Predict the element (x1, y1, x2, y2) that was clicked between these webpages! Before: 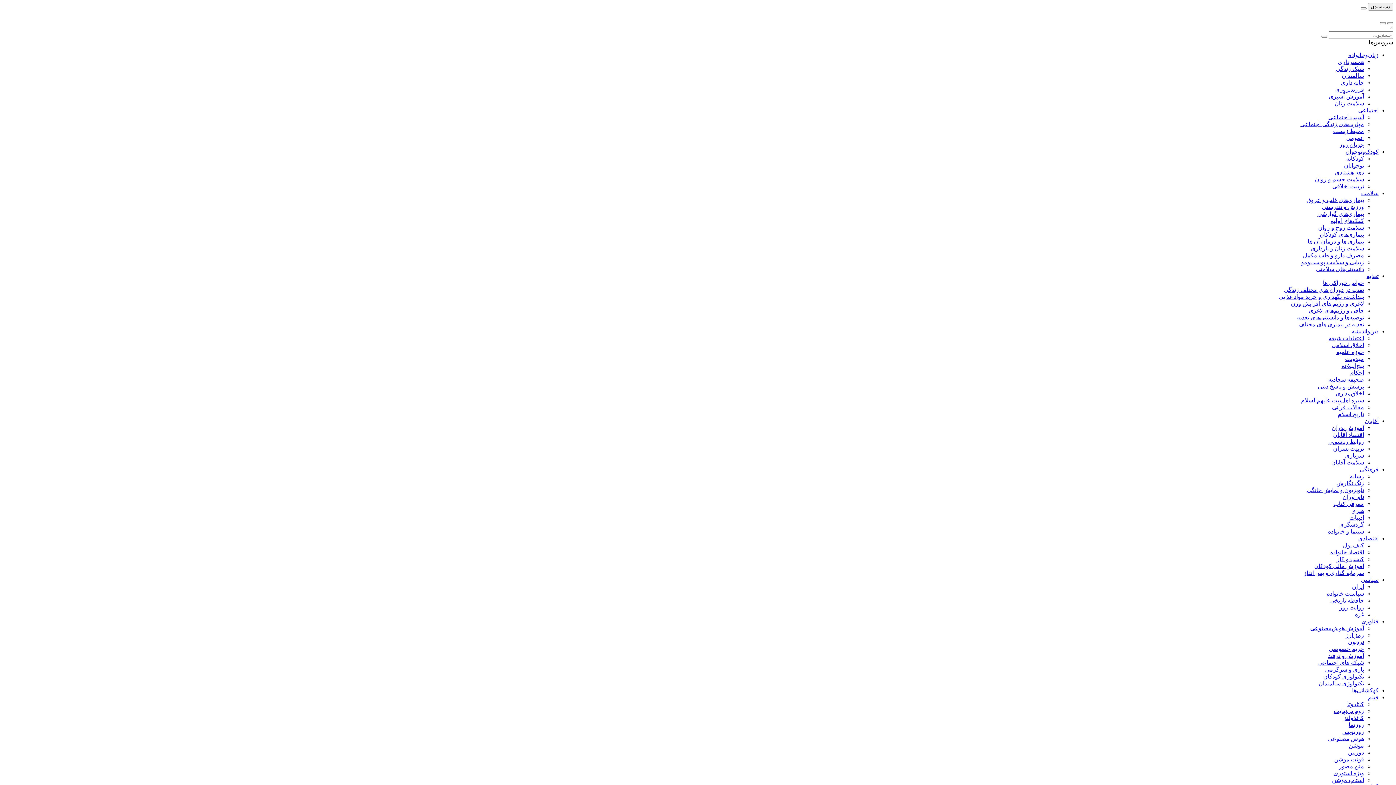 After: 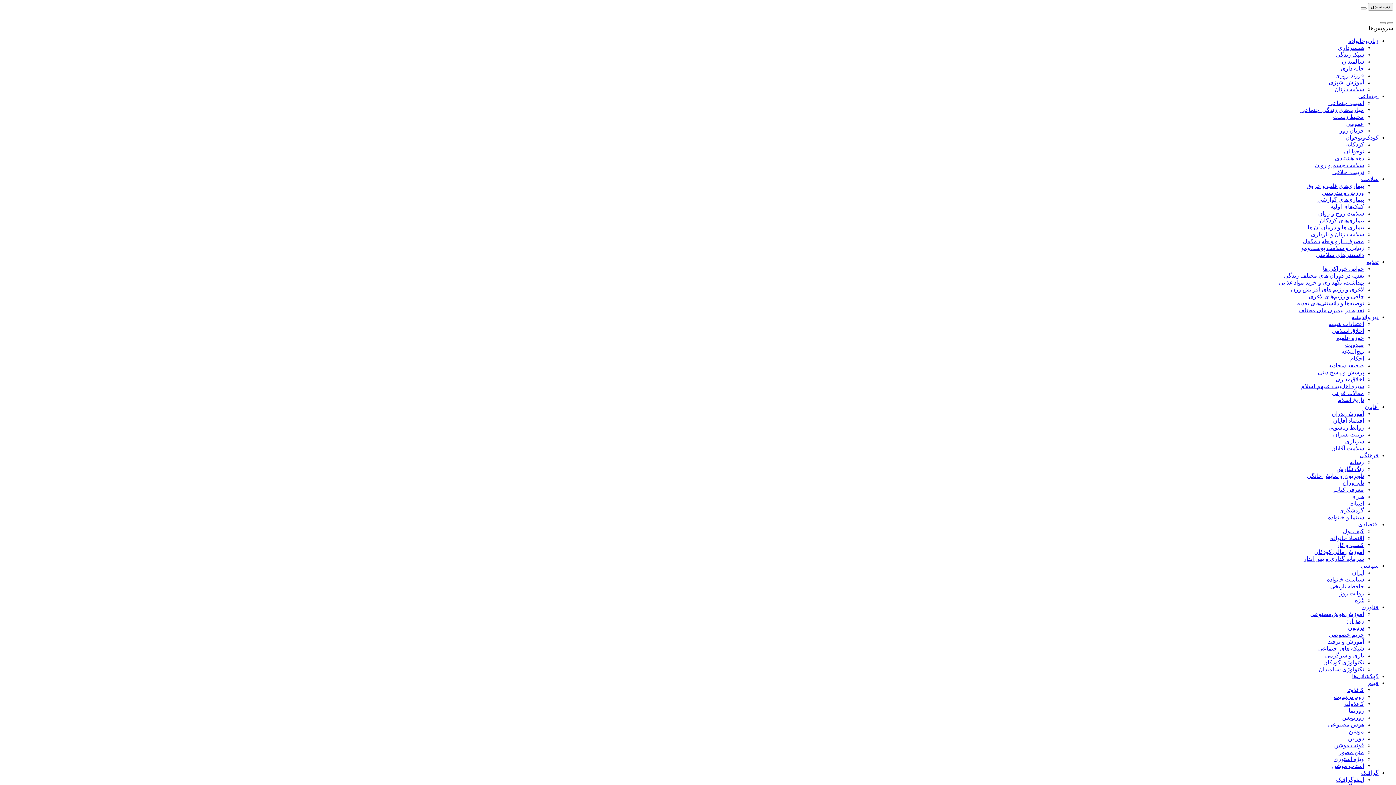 Action: label: کودک‌ونوجوان bbox: (1345, 148, 1378, 155)